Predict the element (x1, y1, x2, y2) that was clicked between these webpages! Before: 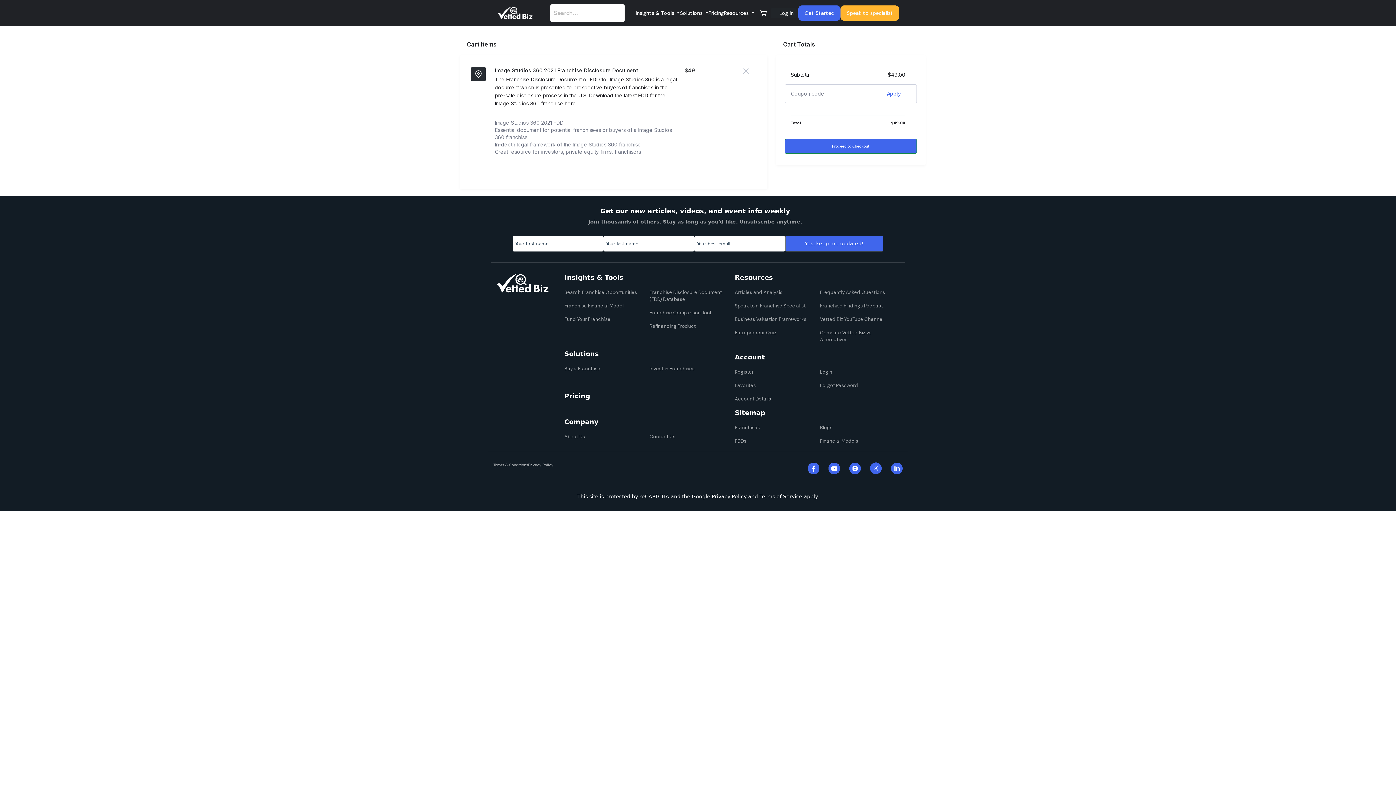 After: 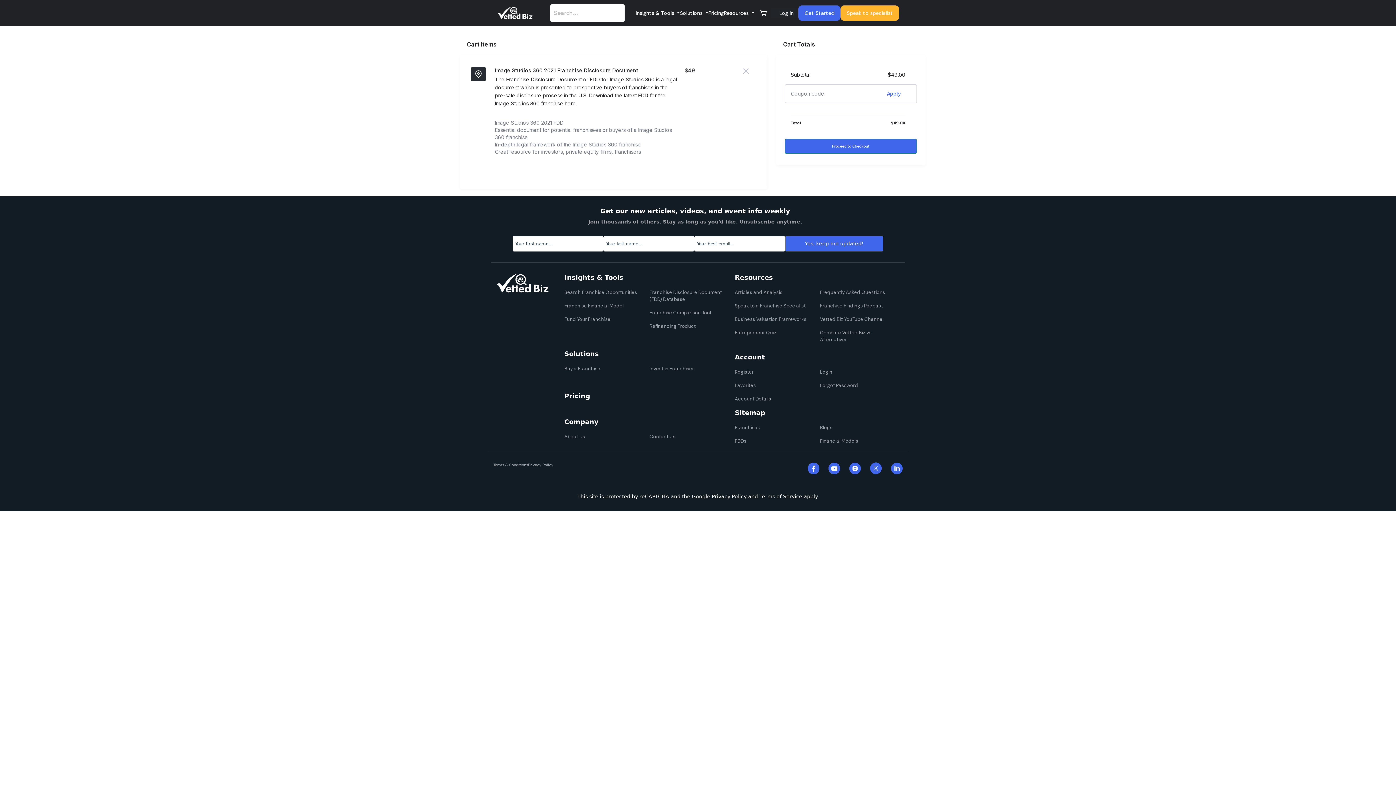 Action: bbox: (756, 5, 771, 20)